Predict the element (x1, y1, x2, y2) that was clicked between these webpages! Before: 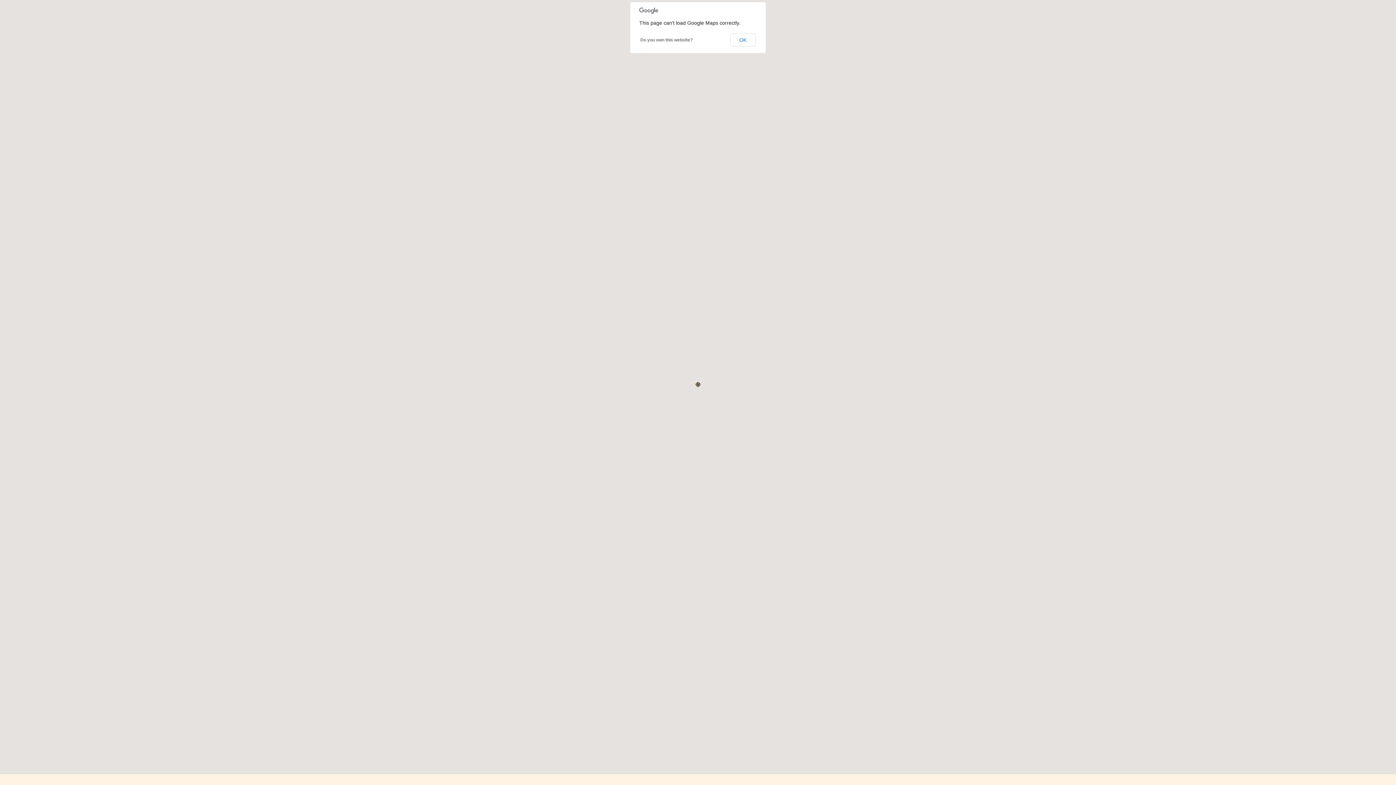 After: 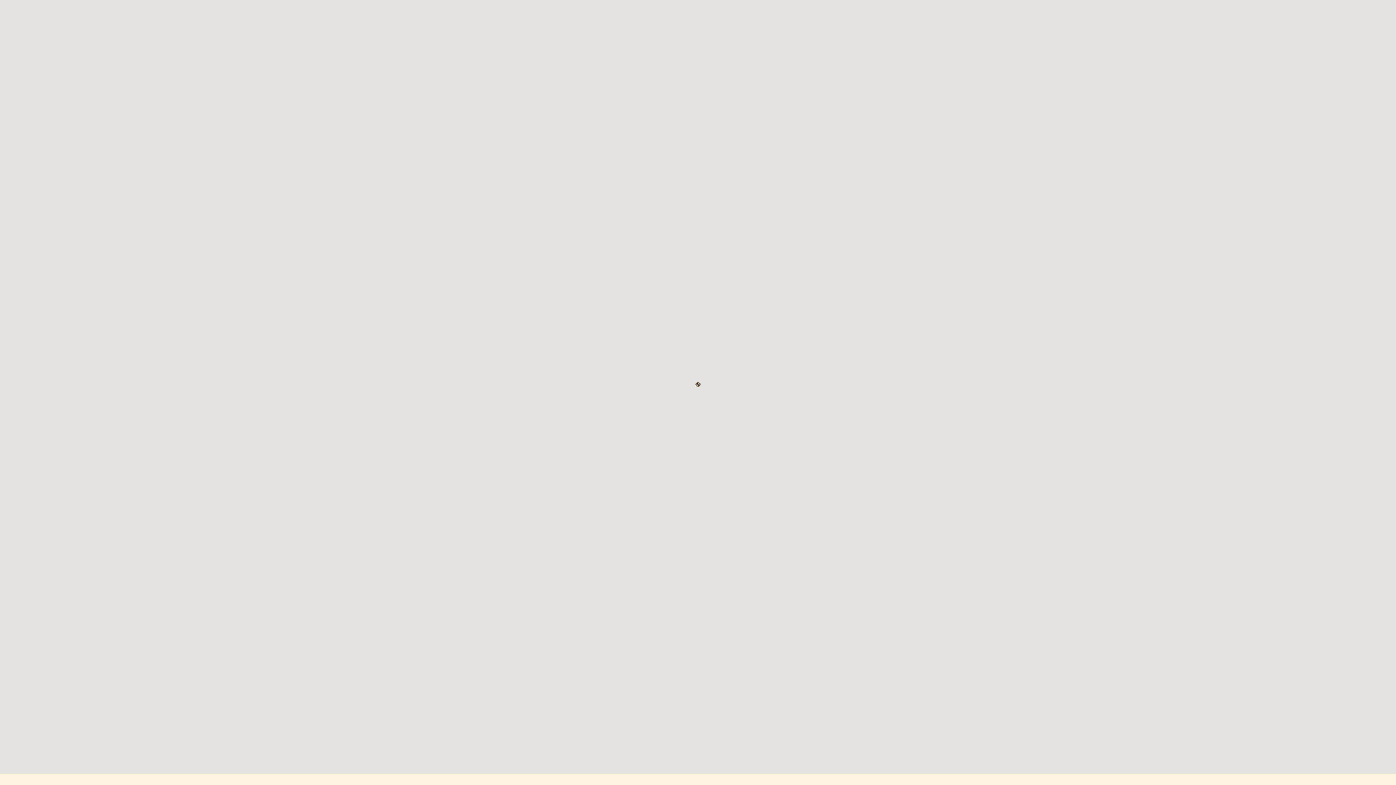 Action: label: OK bbox: (730, 33, 755, 46)